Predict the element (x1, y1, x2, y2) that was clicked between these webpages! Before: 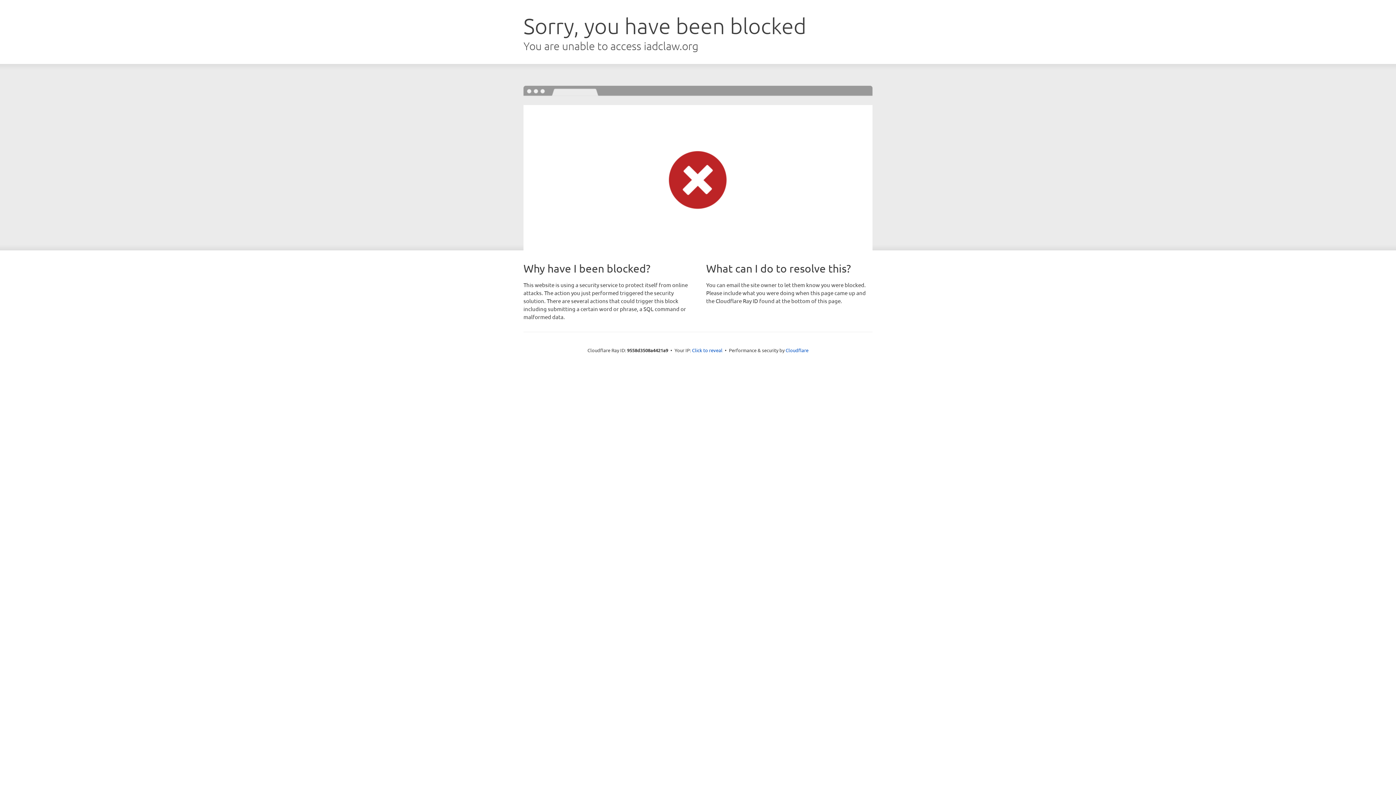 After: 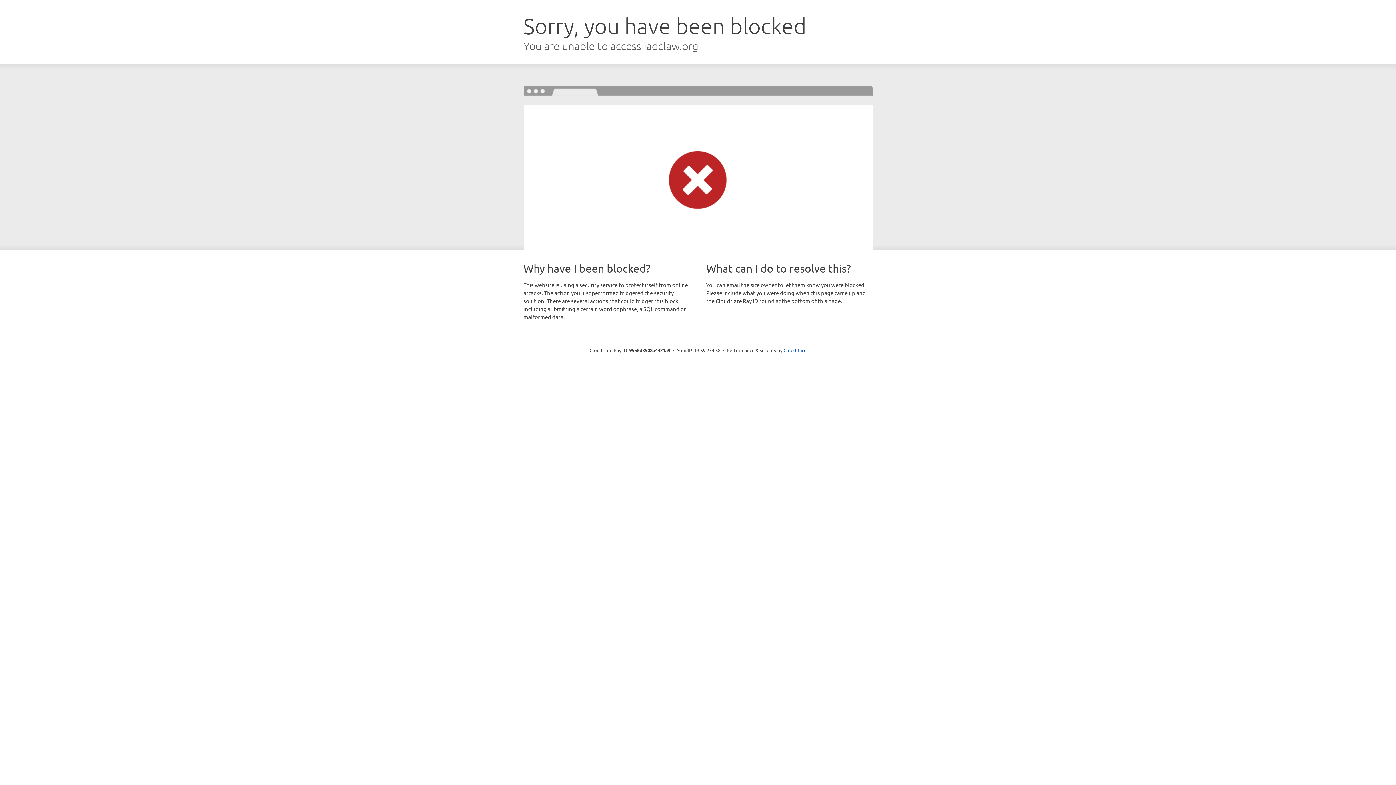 Action: label: Click to reveal bbox: (692, 346, 722, 353)